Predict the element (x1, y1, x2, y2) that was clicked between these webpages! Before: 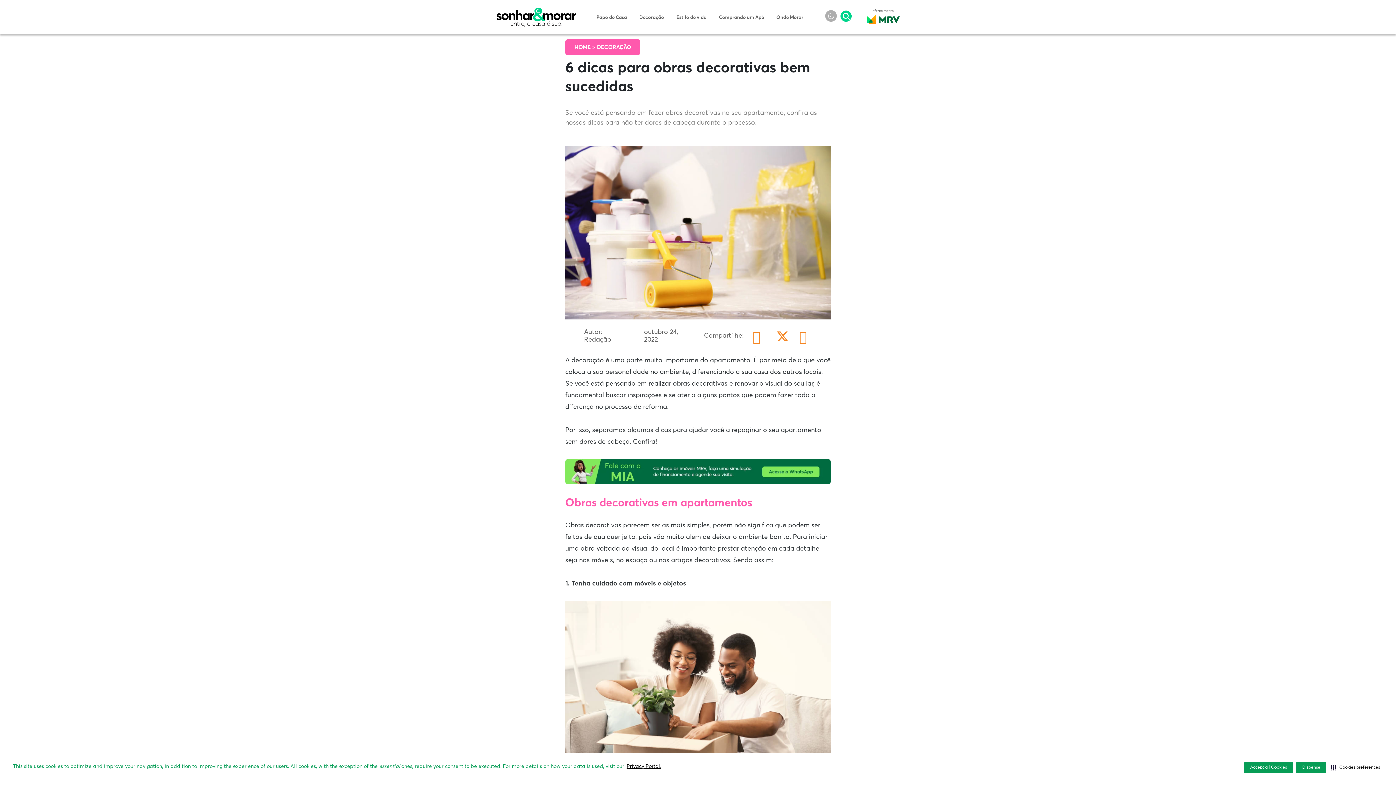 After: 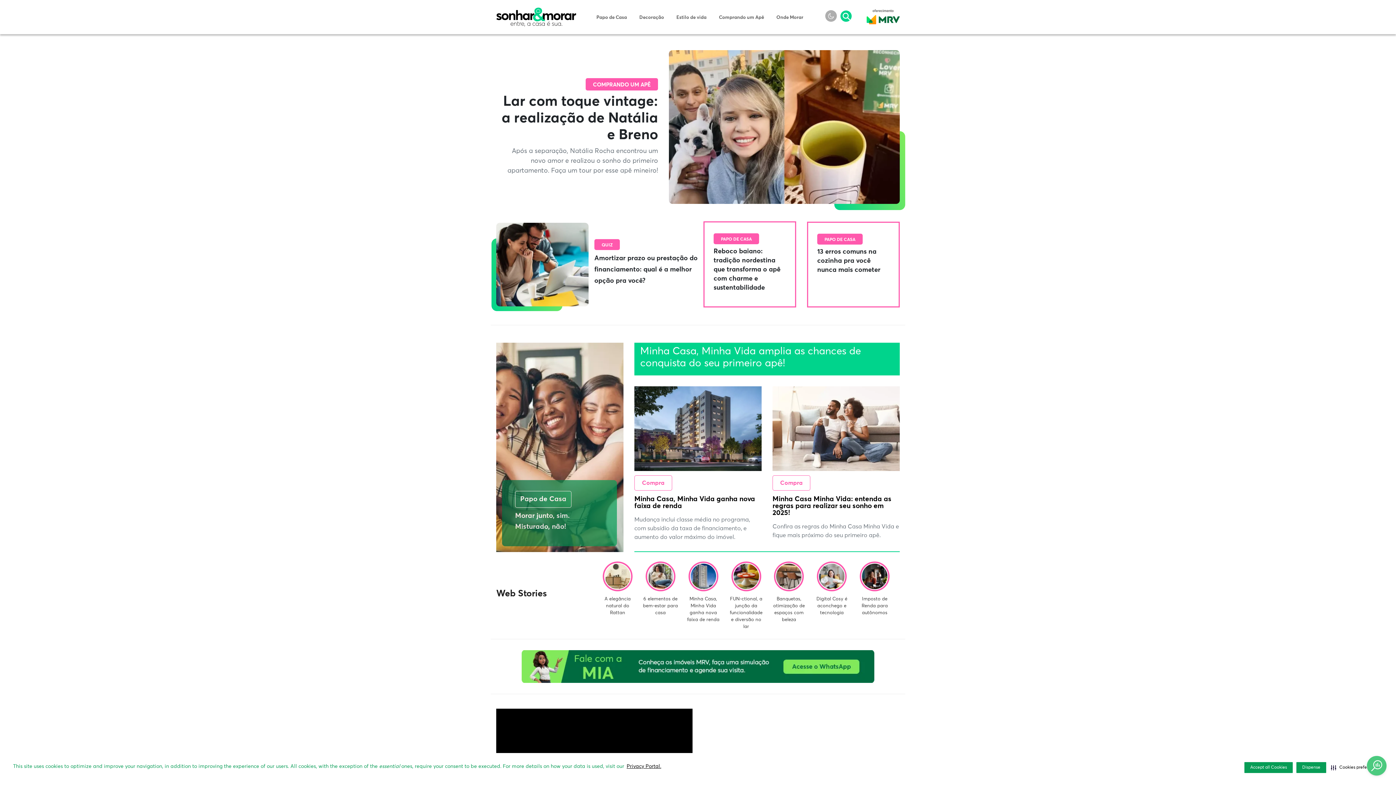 Action: label: HOME >  bbox: (574, 44, 597, 50)